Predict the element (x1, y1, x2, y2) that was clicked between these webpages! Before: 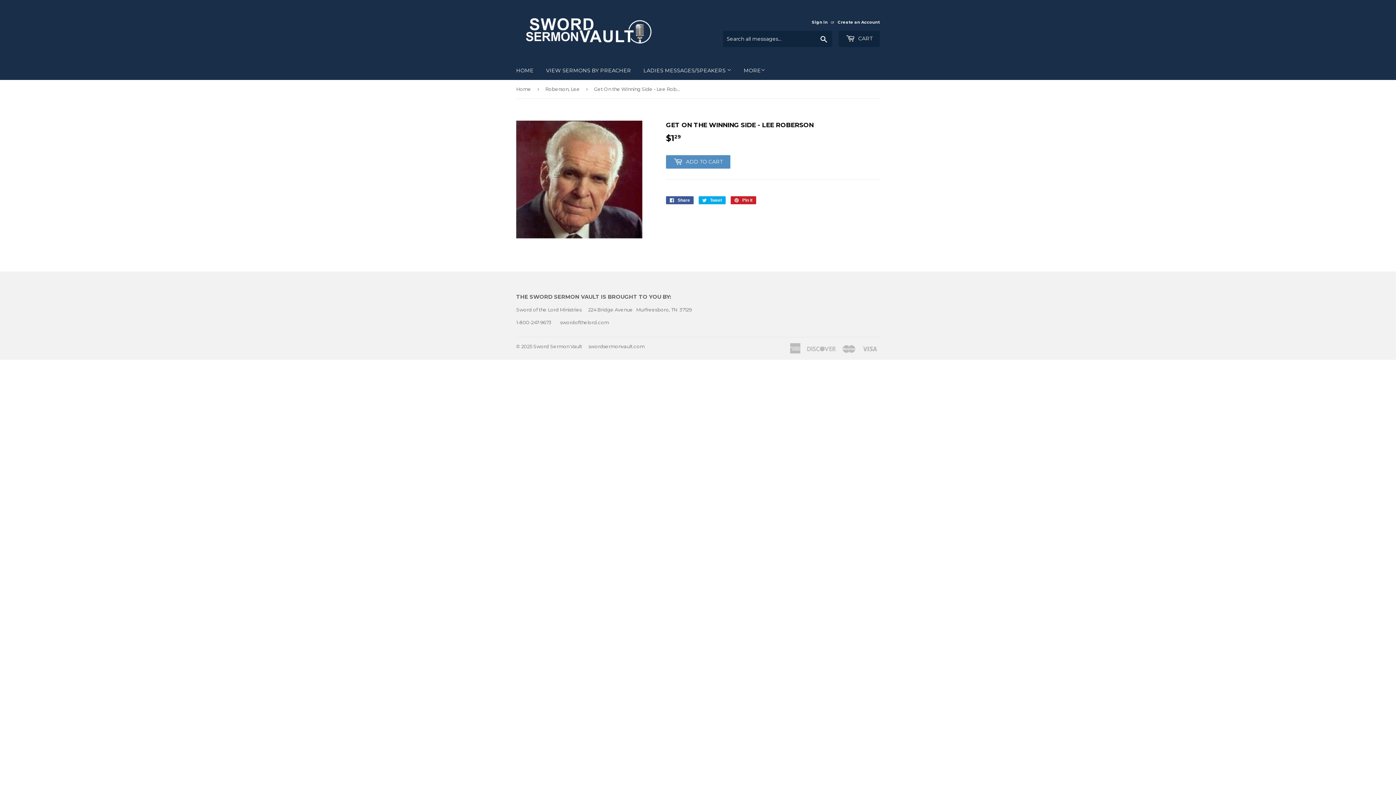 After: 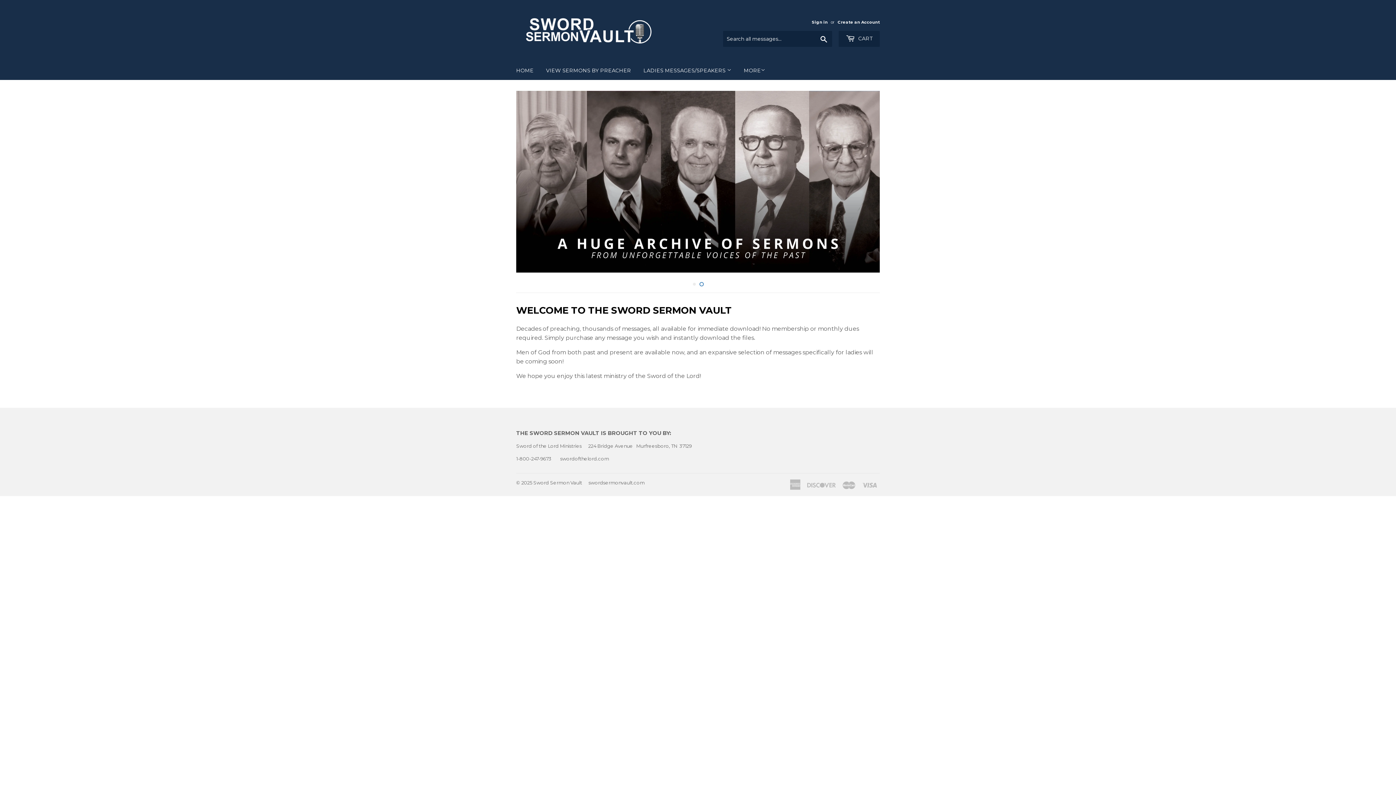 Action: label: Home bbox: (516, 80, 533, 98)